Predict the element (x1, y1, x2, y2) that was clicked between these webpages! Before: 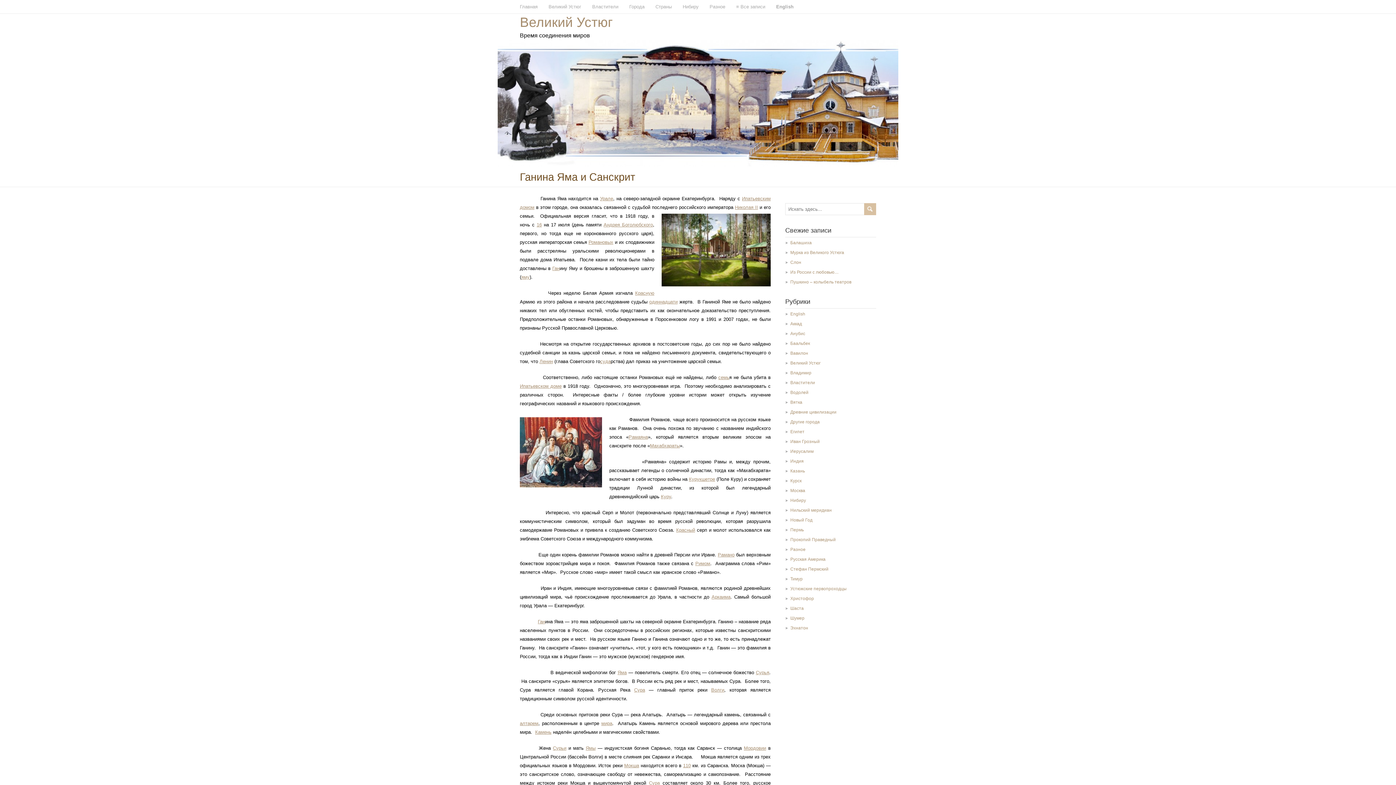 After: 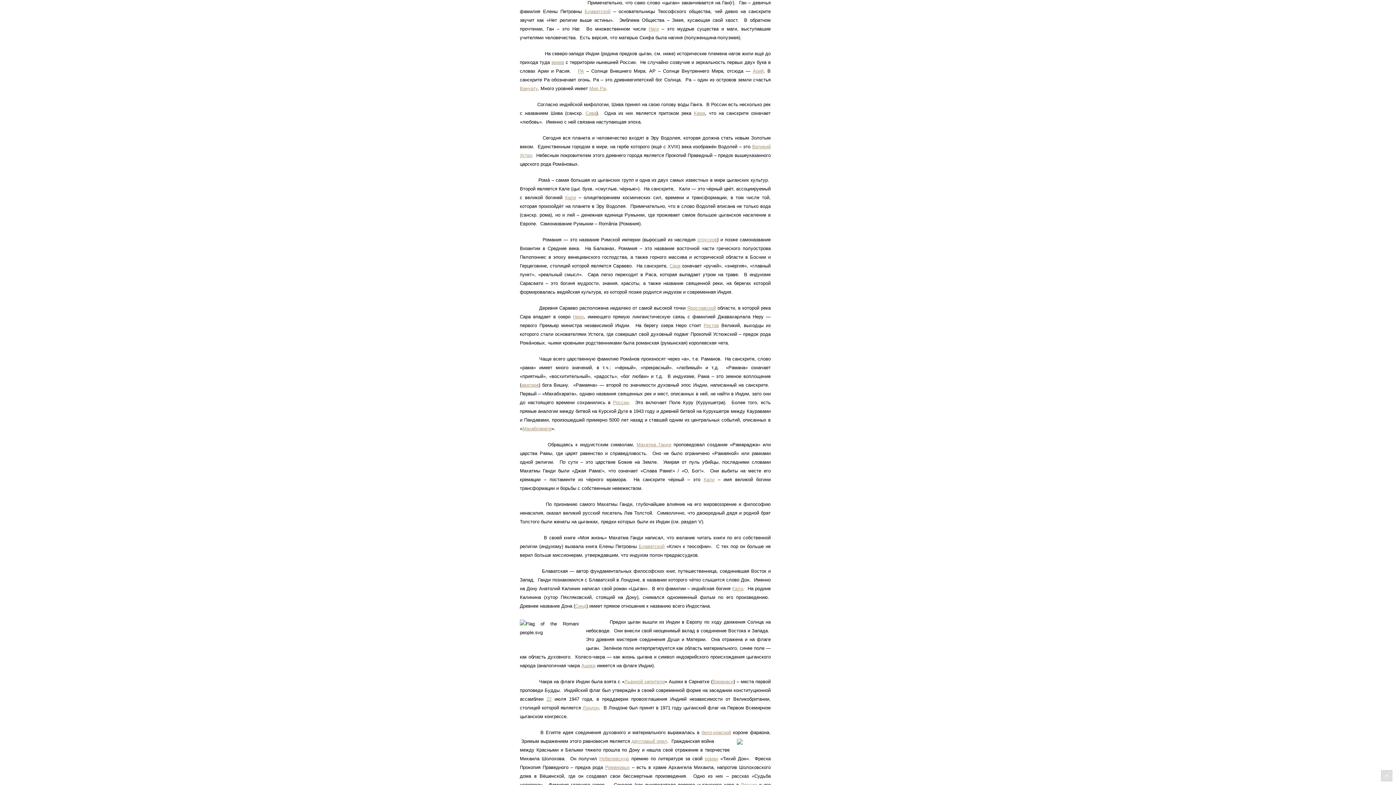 Action: bbox: (537, 619, 545, 624) label: Ган